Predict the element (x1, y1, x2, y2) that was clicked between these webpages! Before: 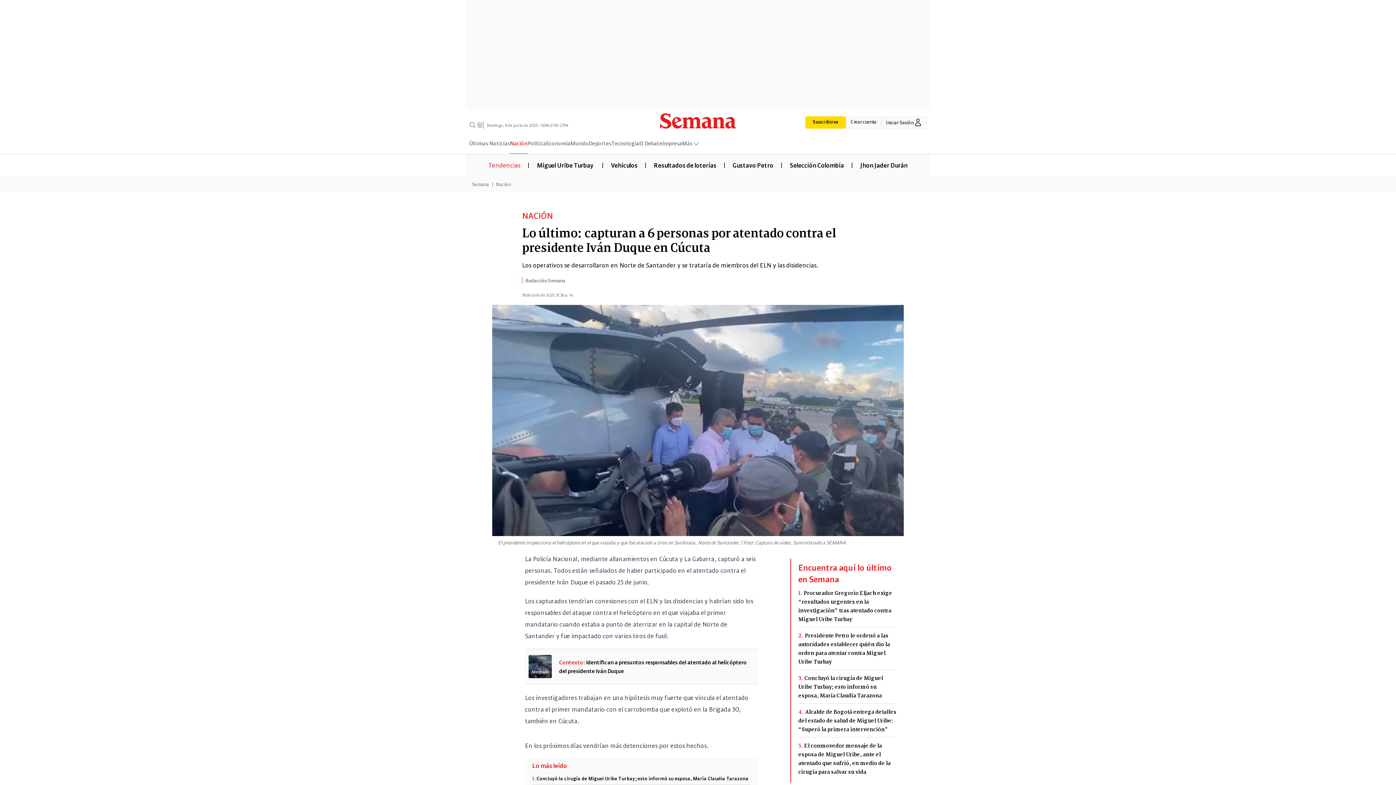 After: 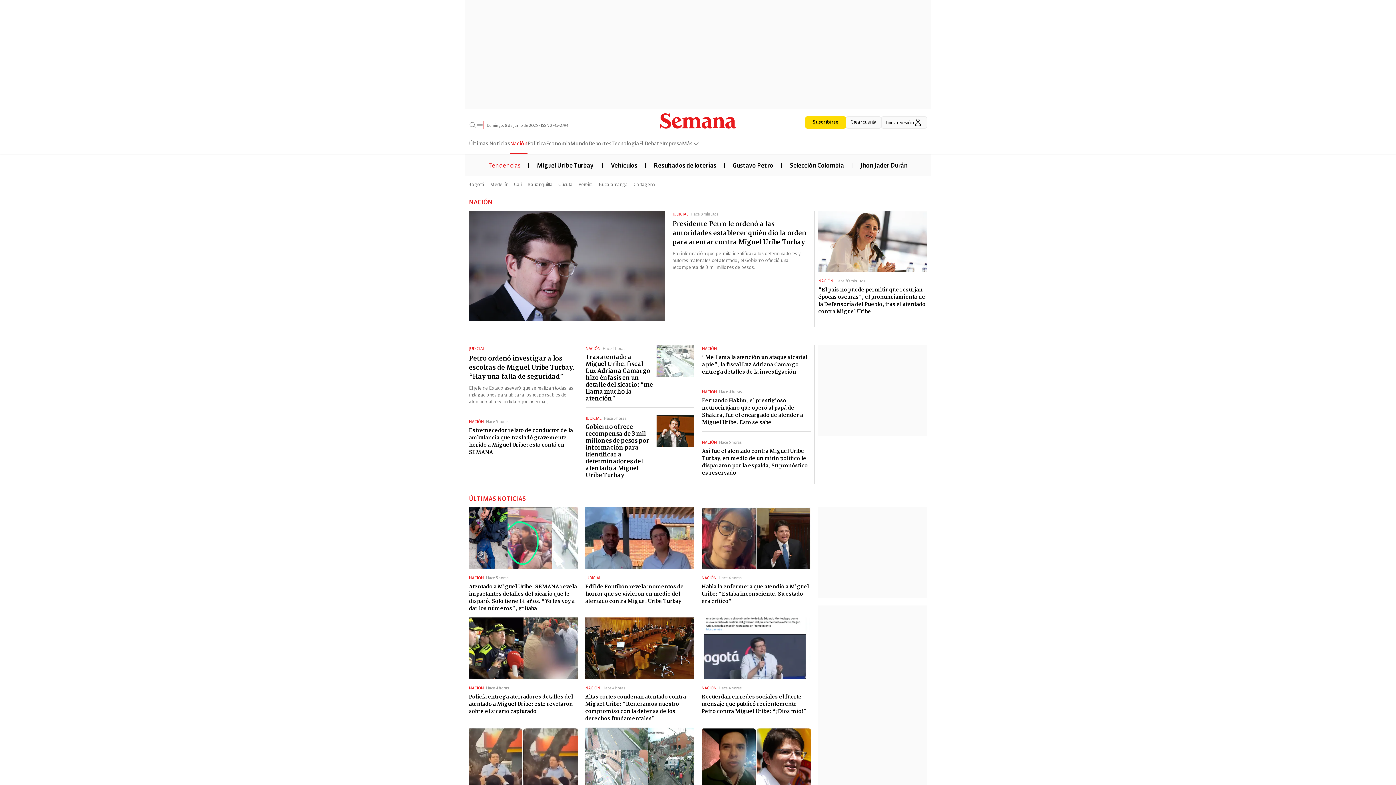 Action: bbox: (493, 180, 513, 187) label: Nación